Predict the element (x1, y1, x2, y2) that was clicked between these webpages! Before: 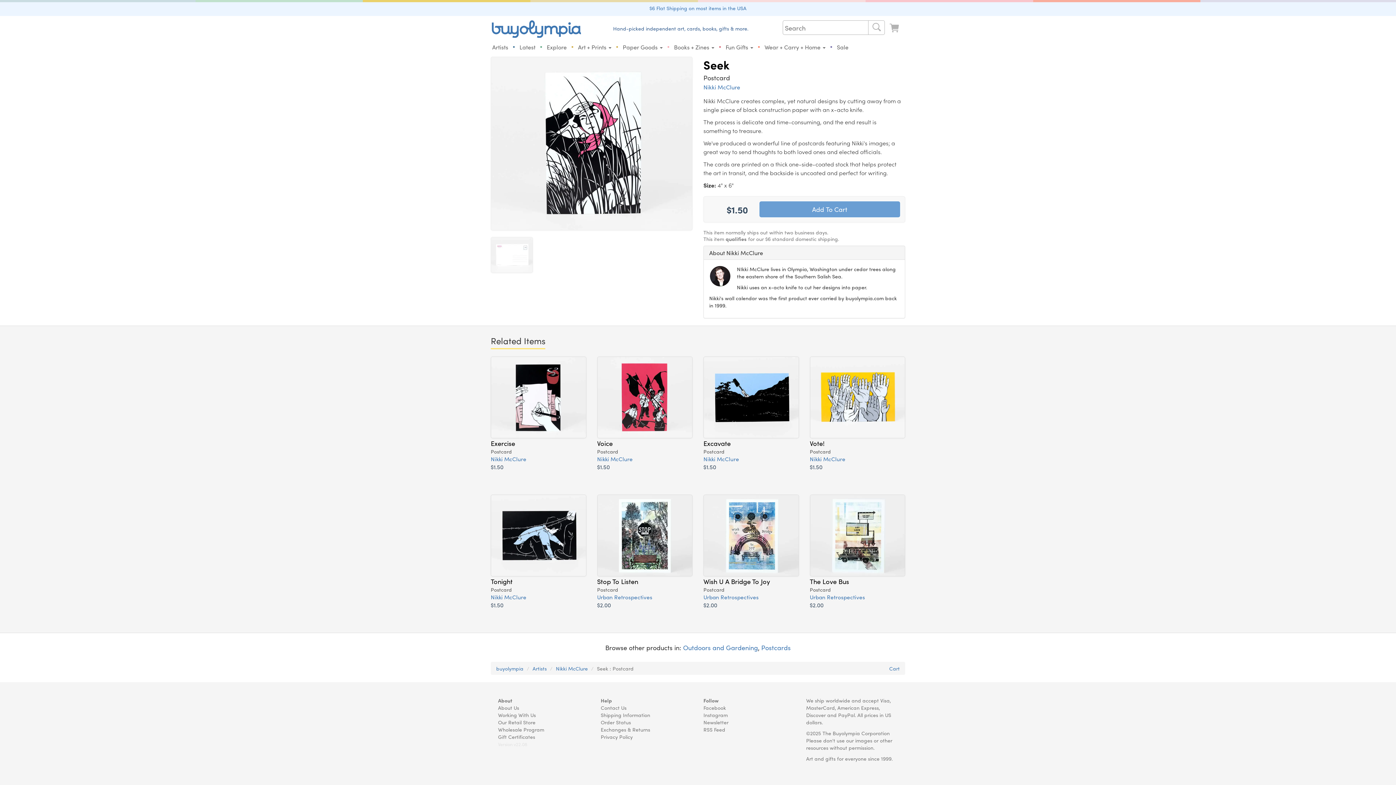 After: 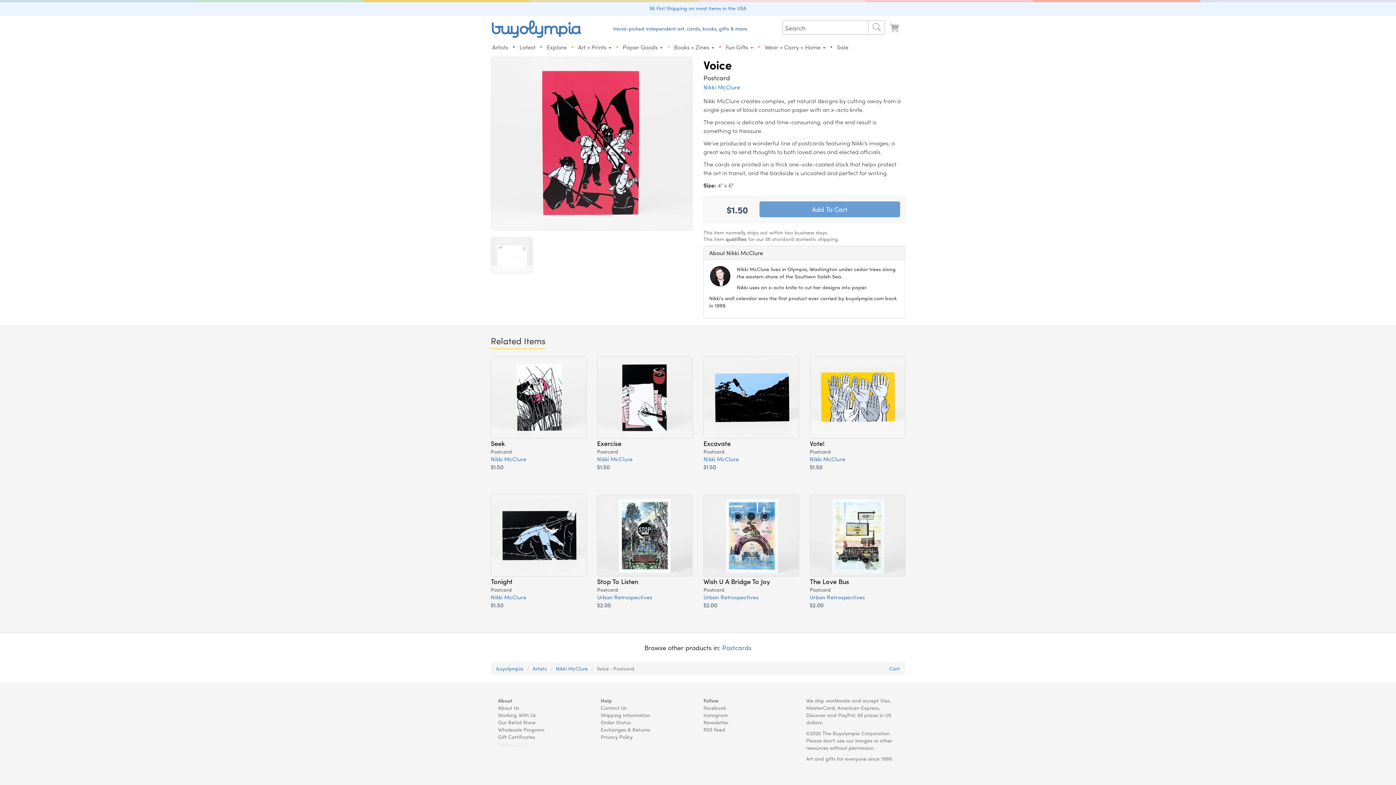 Action: label: $1.50 bbox: (597, 462, 610, 471)